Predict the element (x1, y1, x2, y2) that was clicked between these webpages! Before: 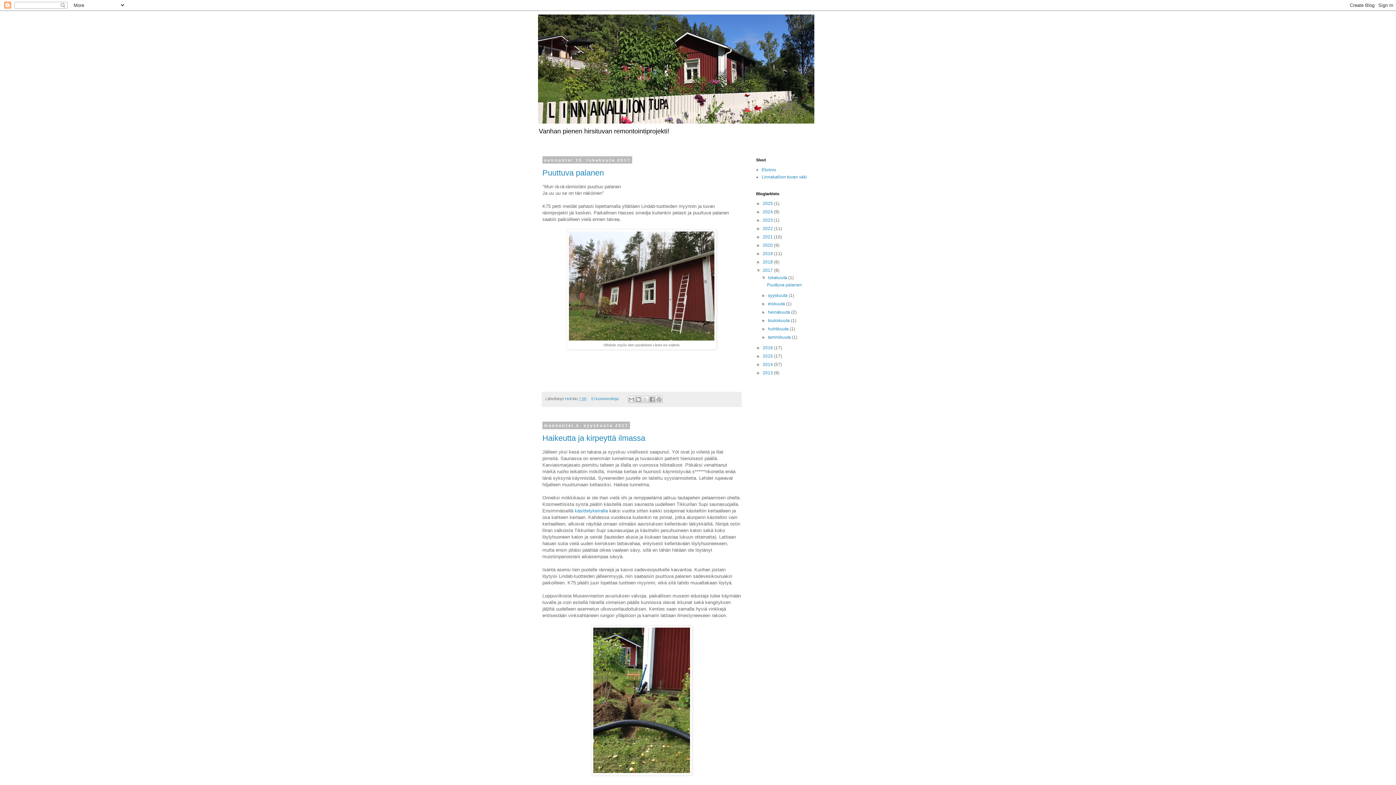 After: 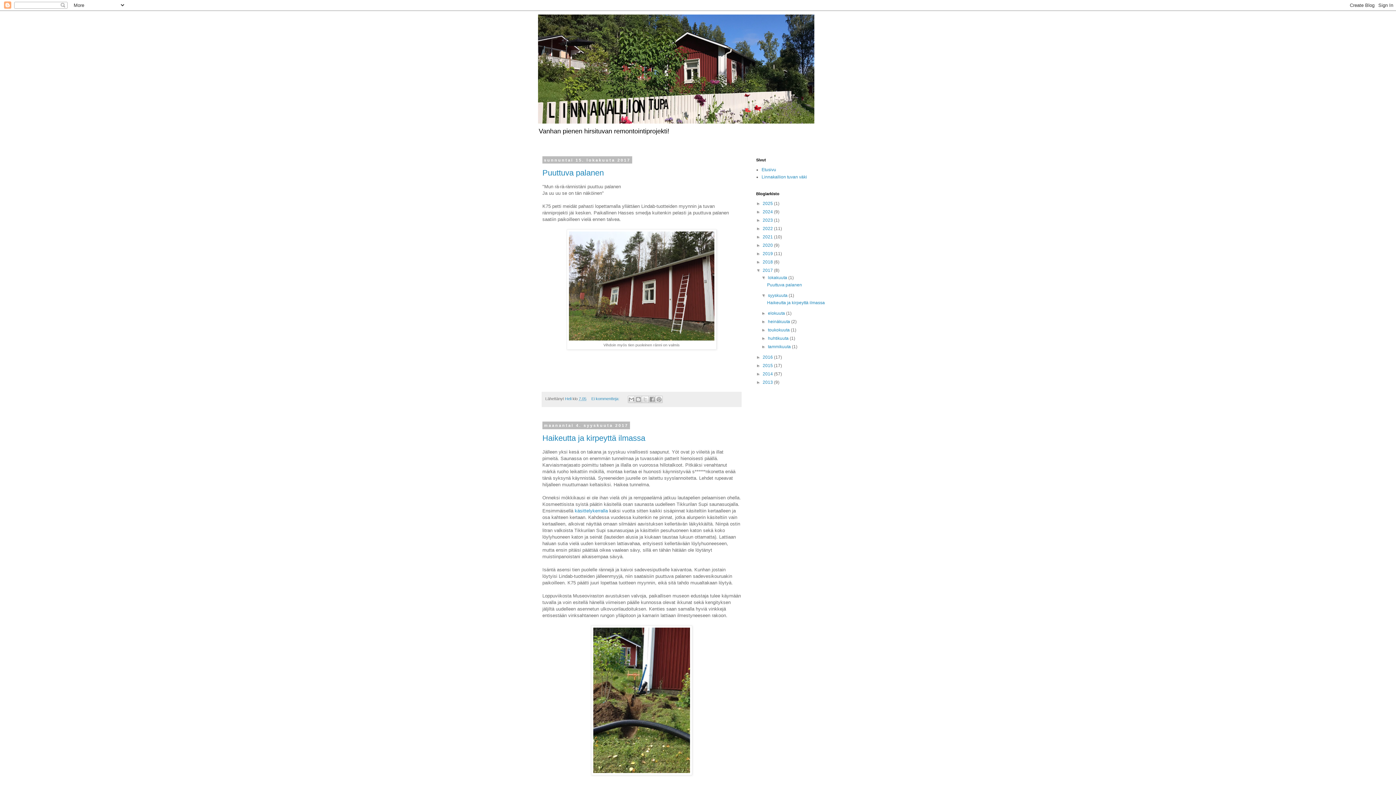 Action: label: ►   bbox: (761, 293, 768, 298)